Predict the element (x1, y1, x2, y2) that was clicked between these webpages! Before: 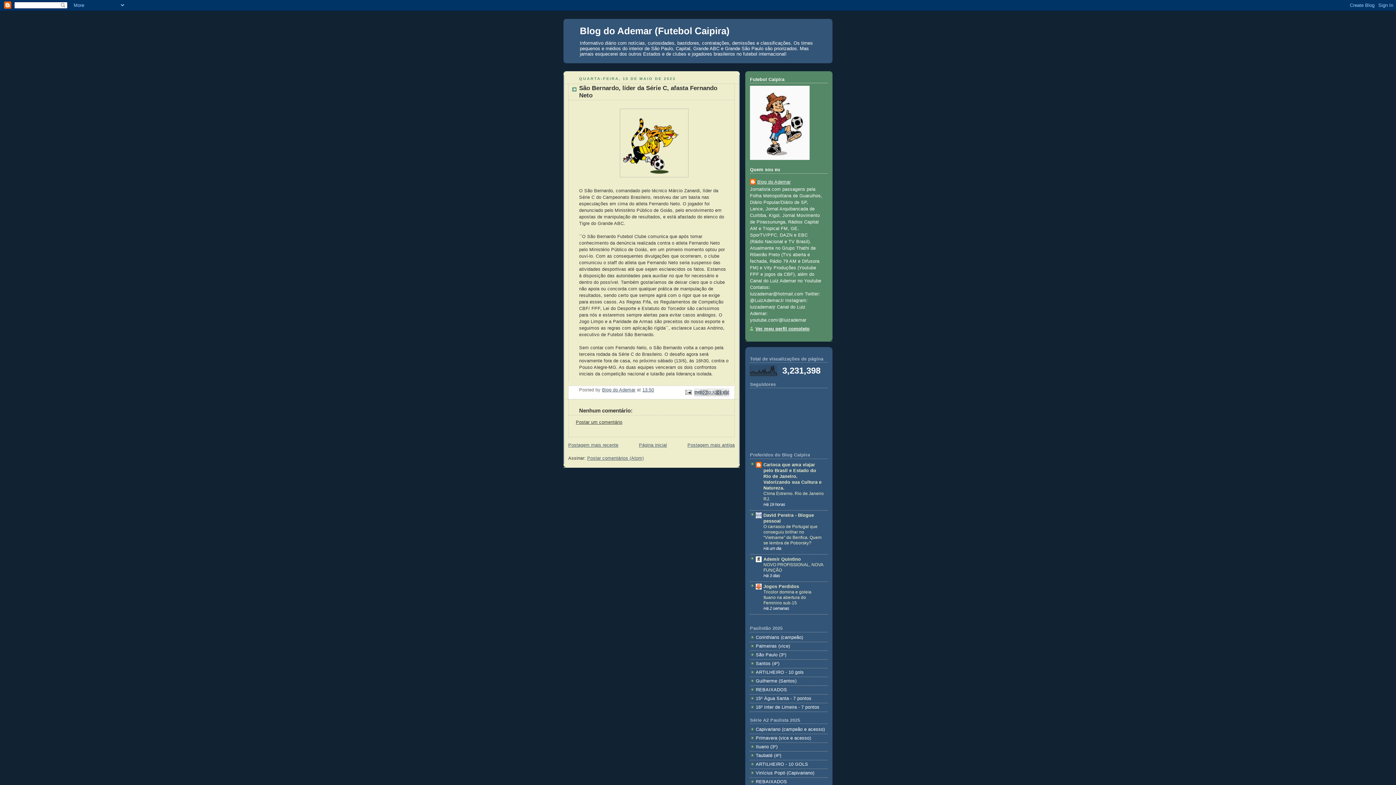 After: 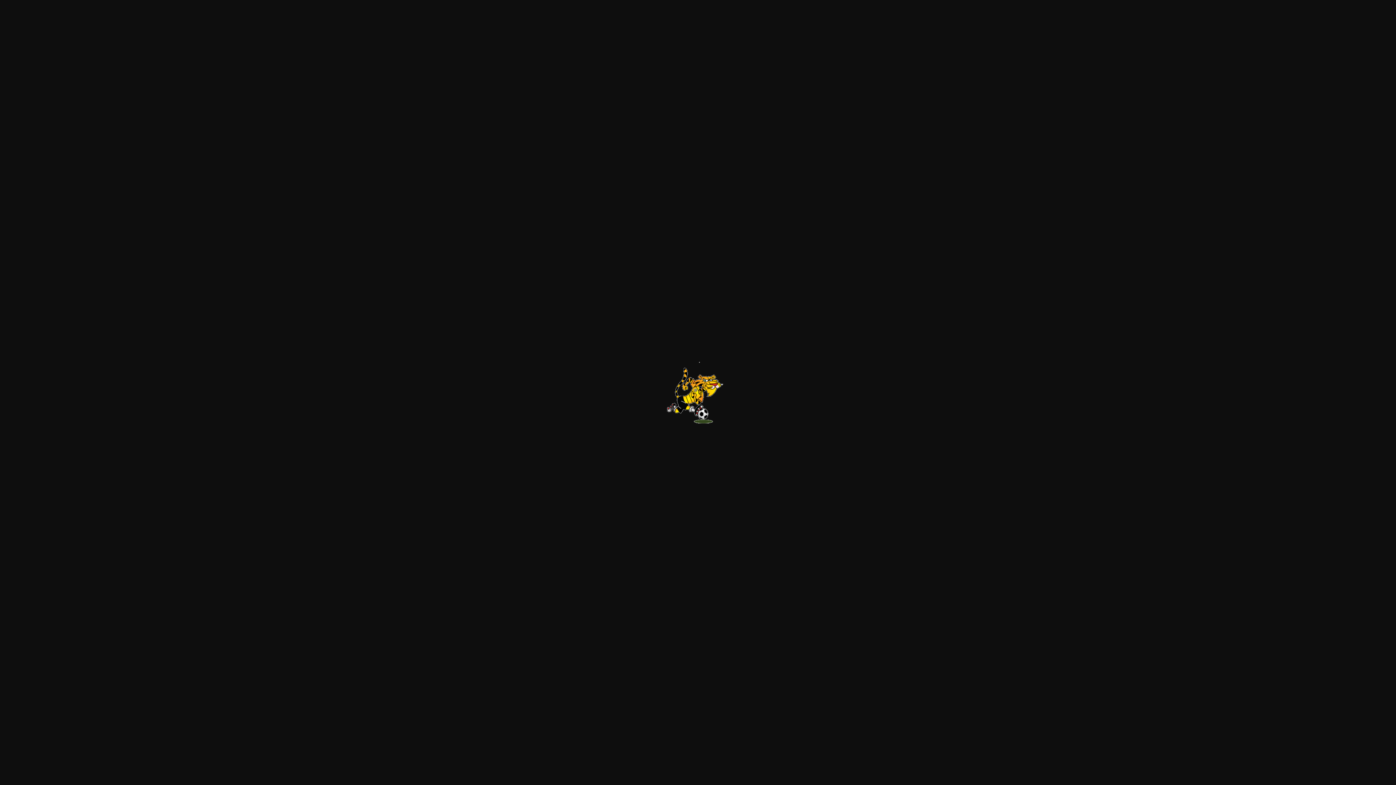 Action: bbox: (620, 175, 688, 180)